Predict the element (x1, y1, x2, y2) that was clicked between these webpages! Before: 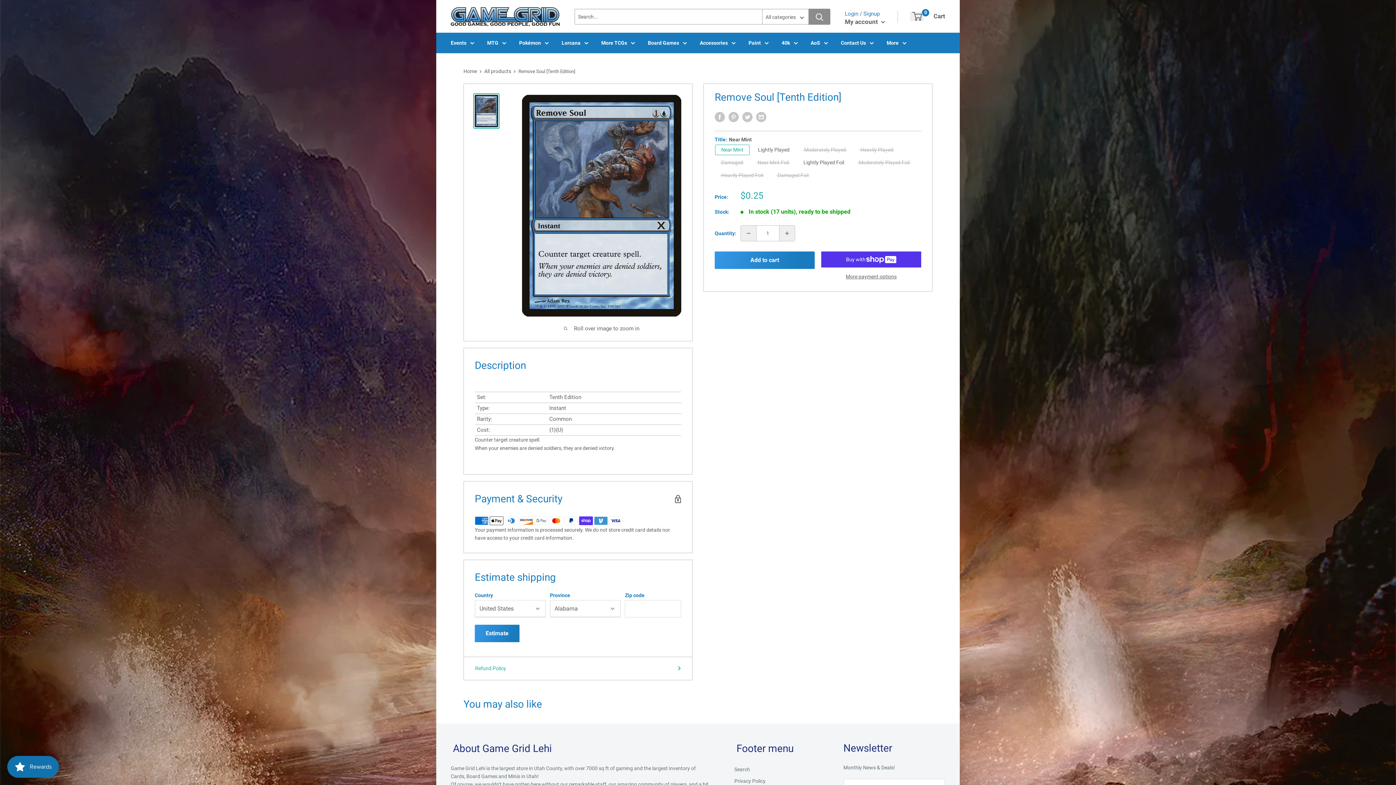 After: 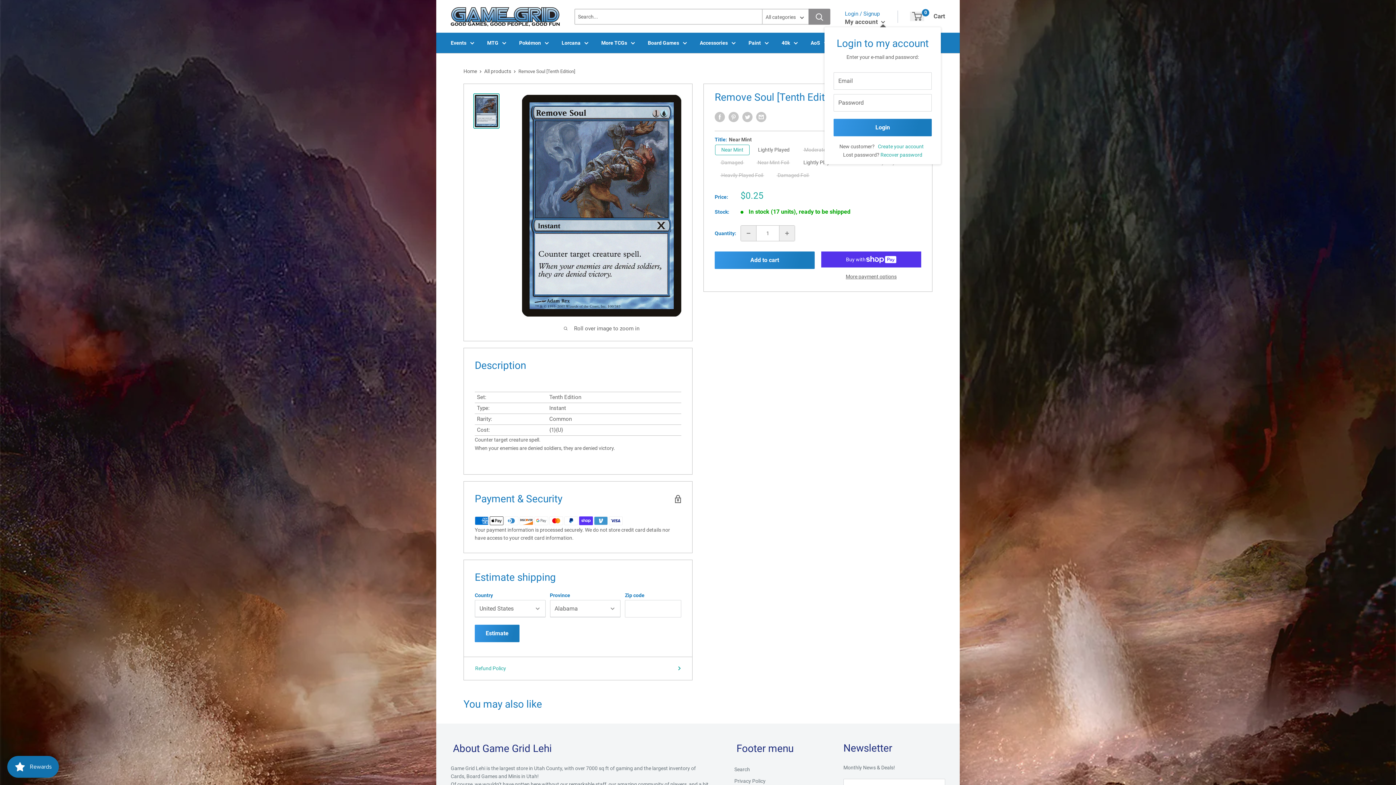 Action: label: My account  bbox: (845, 17, 885, 25)